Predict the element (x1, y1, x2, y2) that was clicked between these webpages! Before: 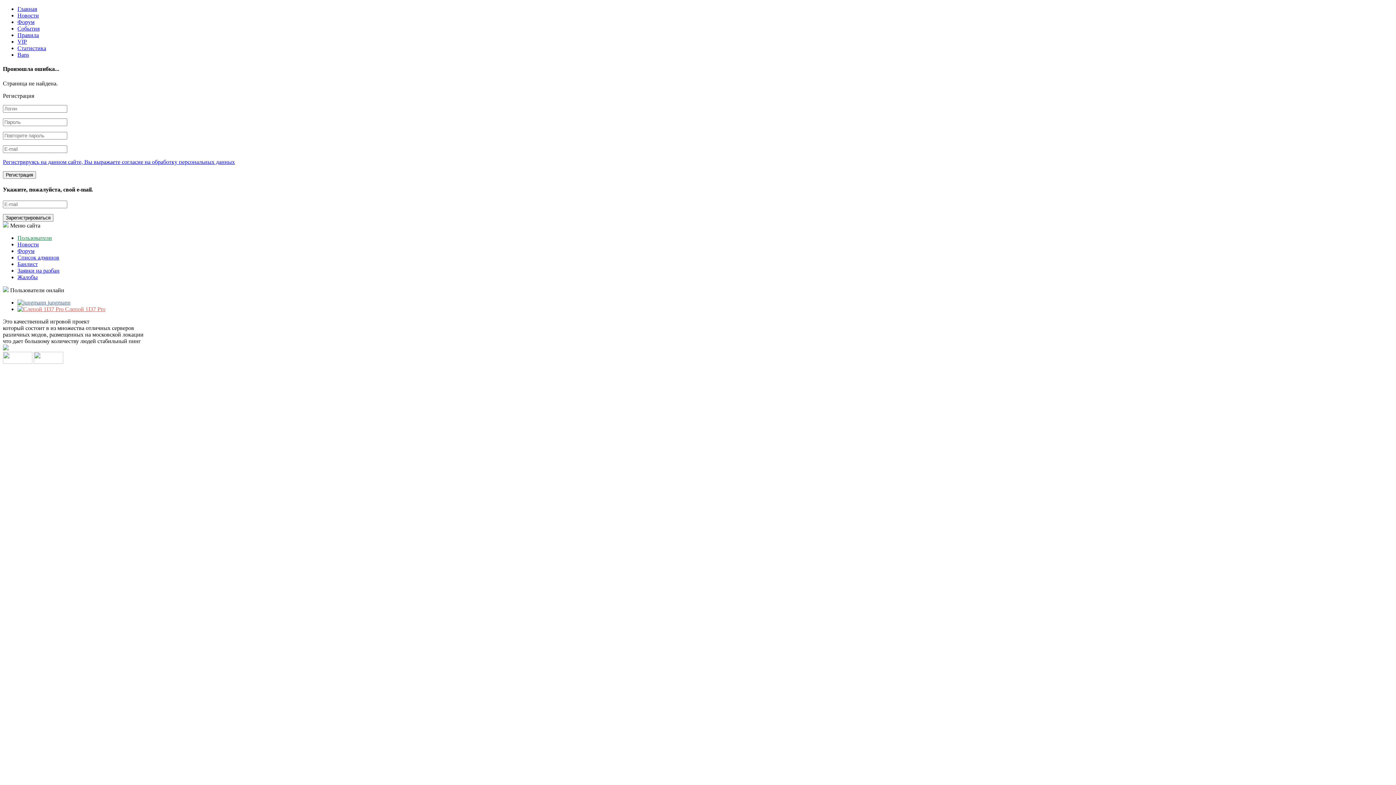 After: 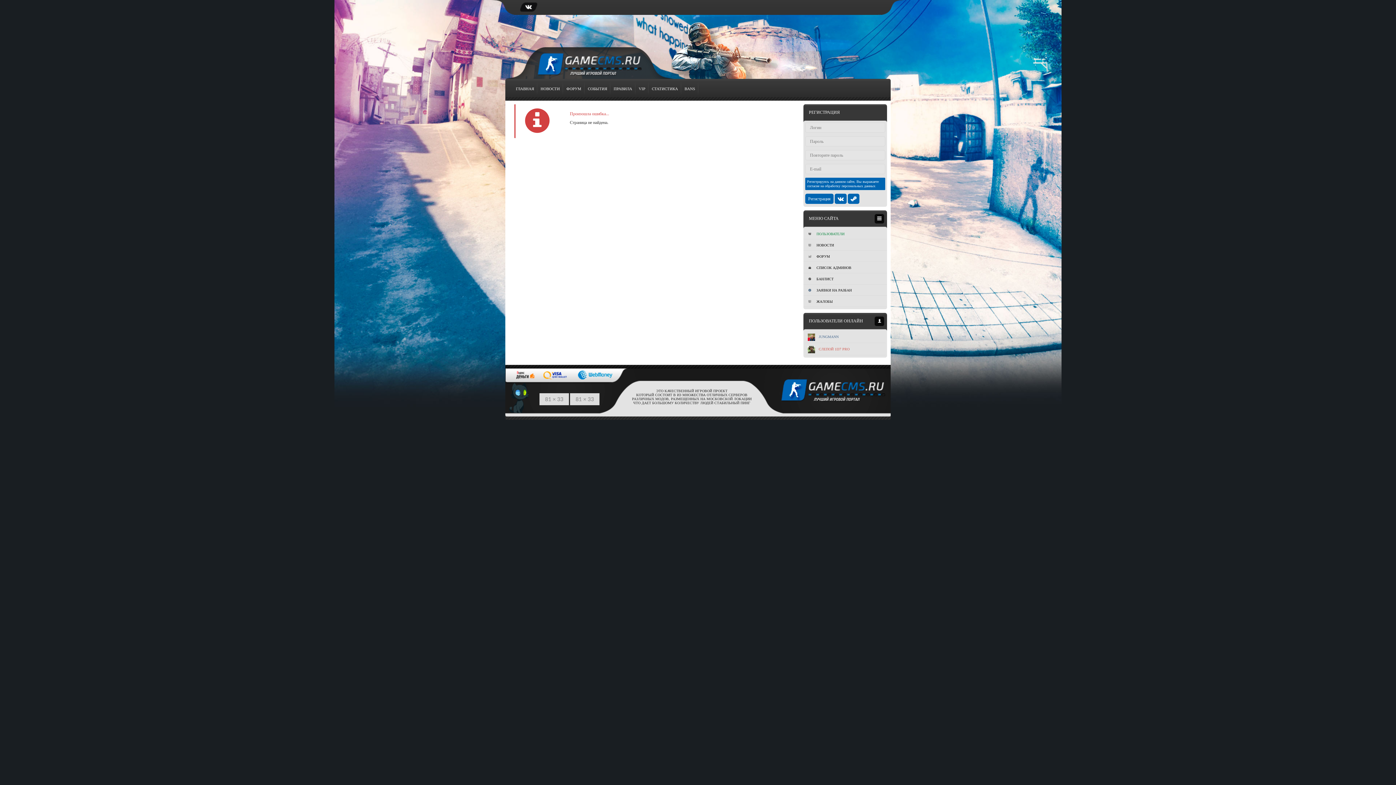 Action: bbox: (17, 306, 105, 312) label:  Слепой 1I37 Pro